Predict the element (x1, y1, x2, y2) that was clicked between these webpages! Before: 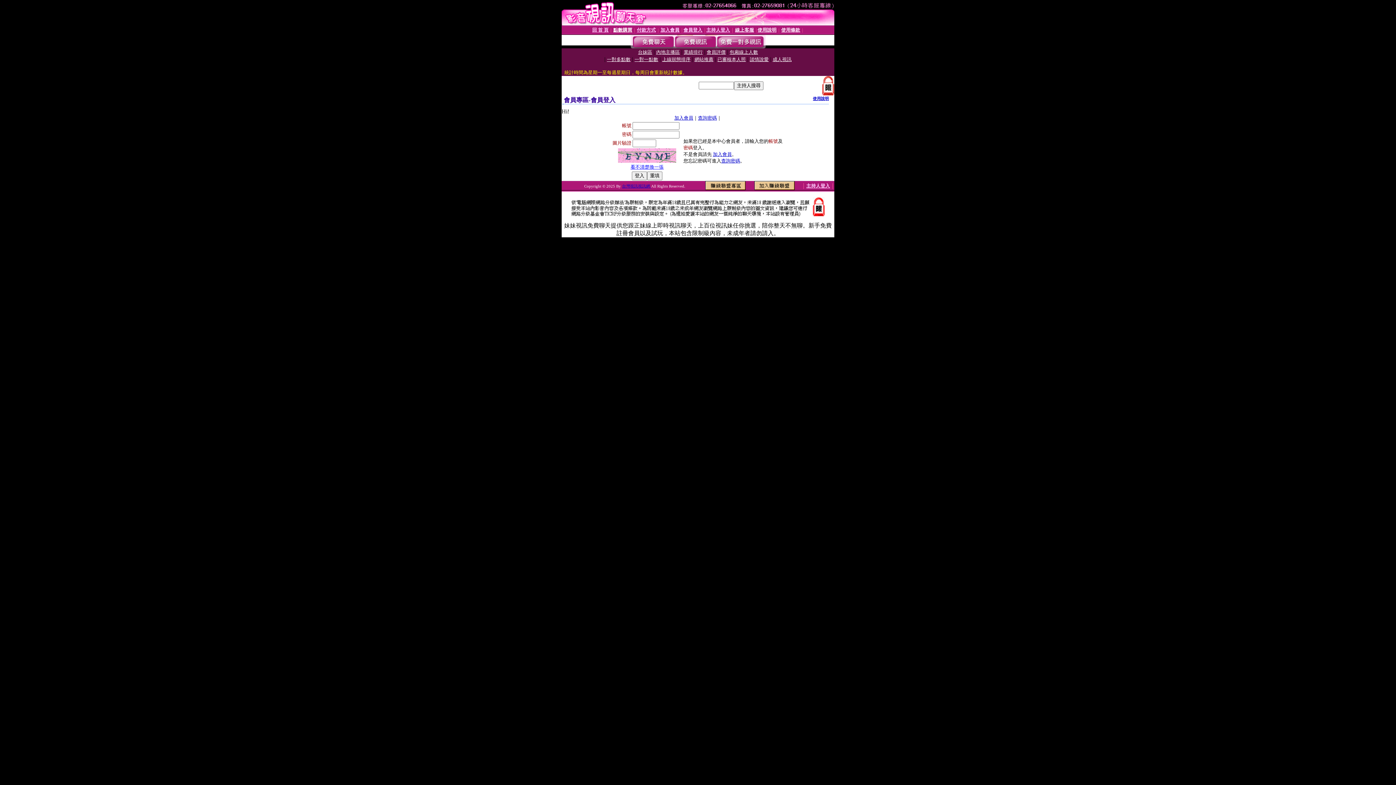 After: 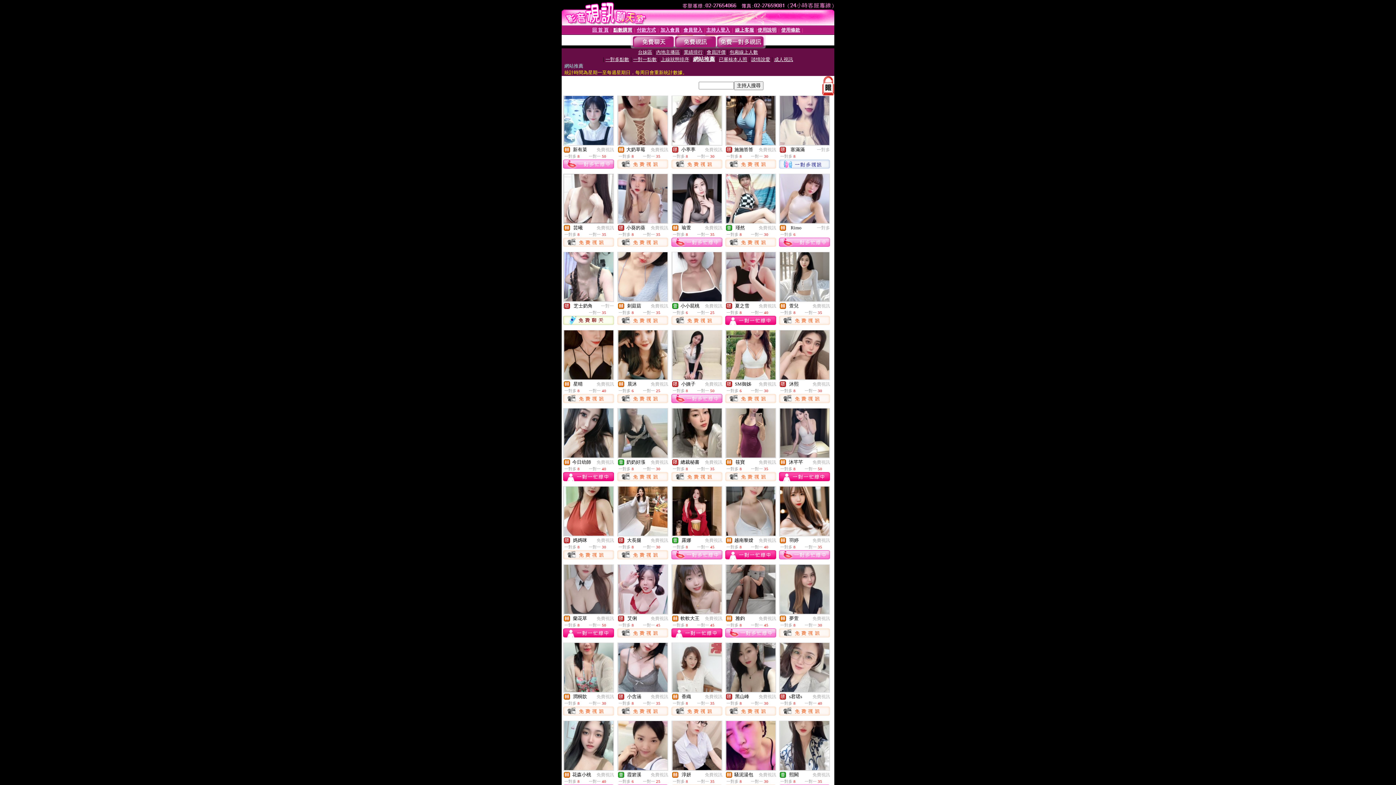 Action: label: 網站推薦 bbox: (694, 56, 713, 62)